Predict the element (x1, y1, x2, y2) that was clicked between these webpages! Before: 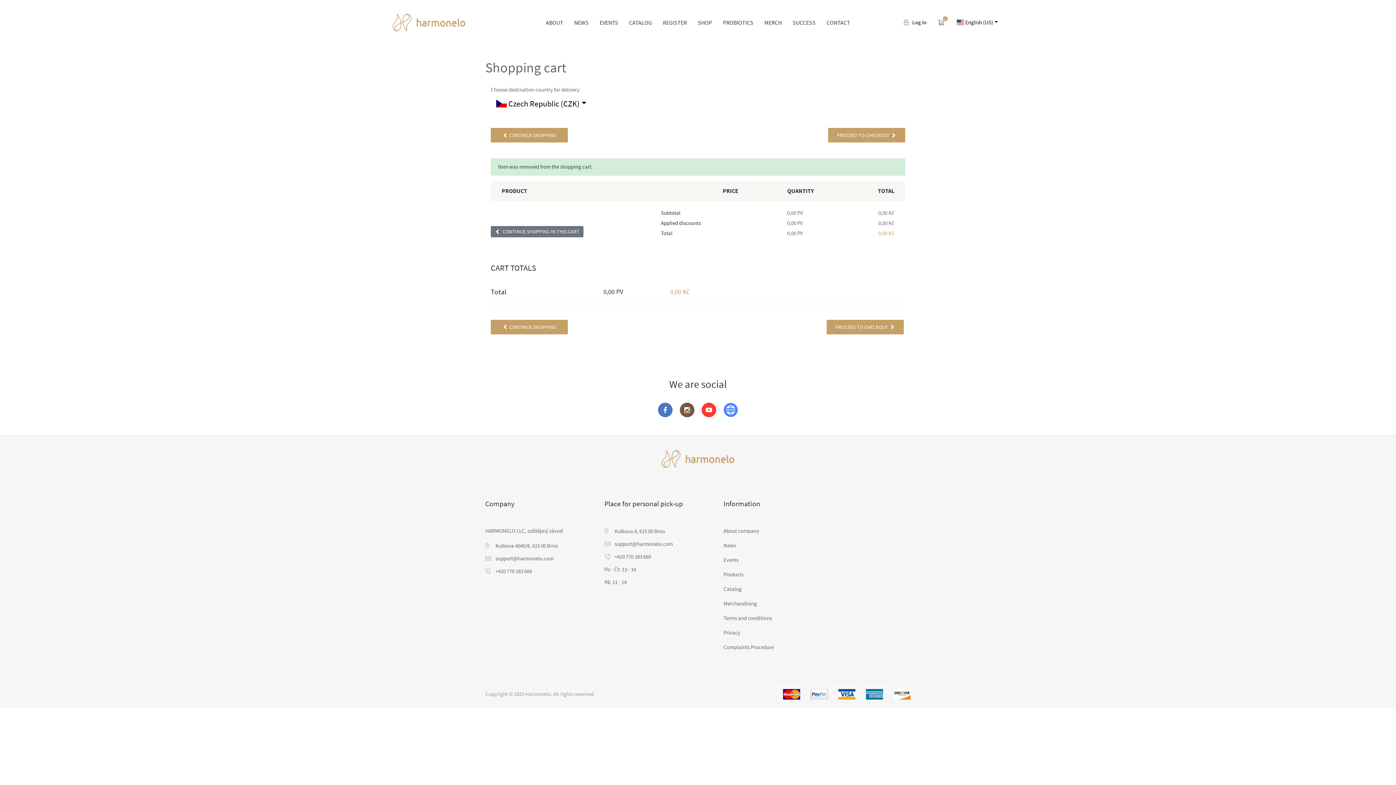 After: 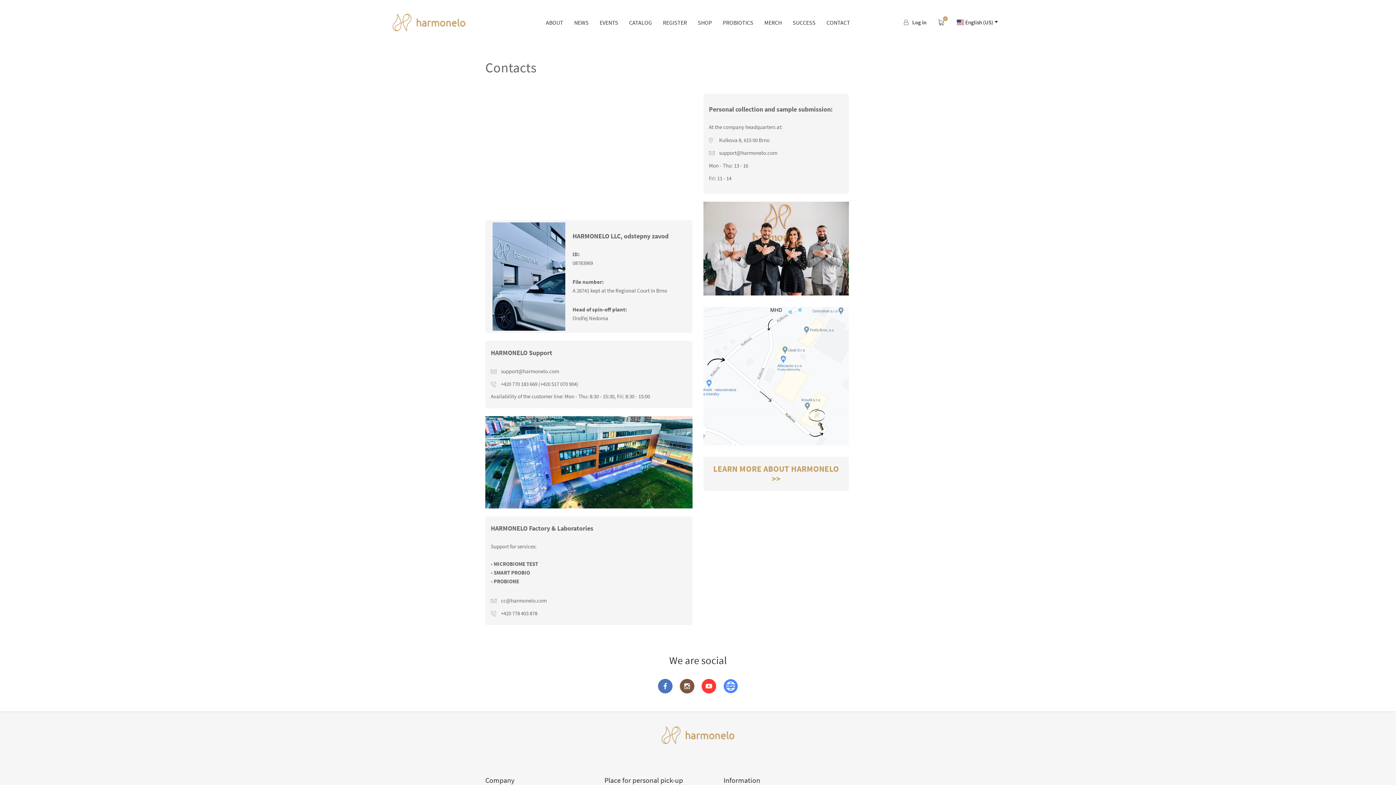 Action: label: CONTACT bbox: (826, 16, 850, 28)